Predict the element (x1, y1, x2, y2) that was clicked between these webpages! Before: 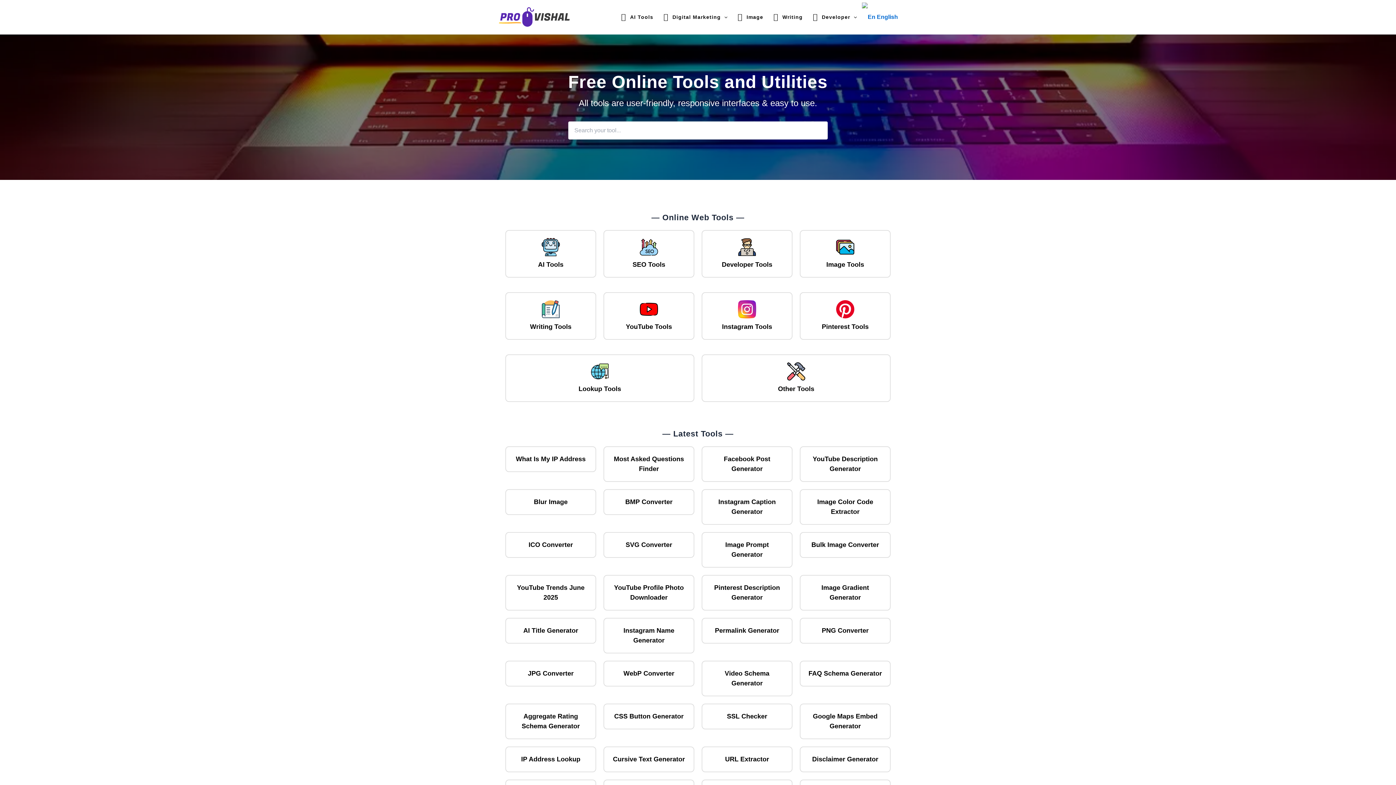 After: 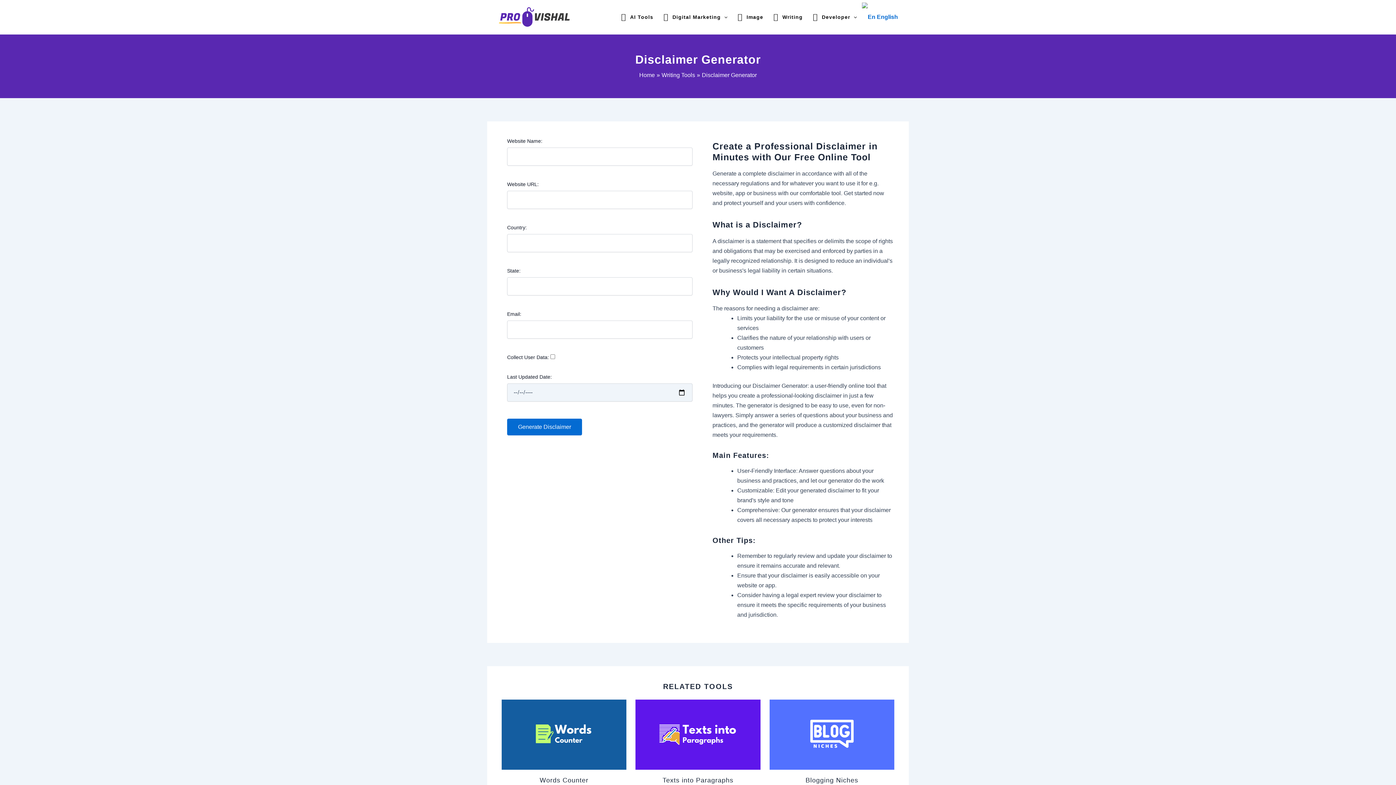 Action: label: Disclaimer Generator bbox: (800, 746, 890, 772)